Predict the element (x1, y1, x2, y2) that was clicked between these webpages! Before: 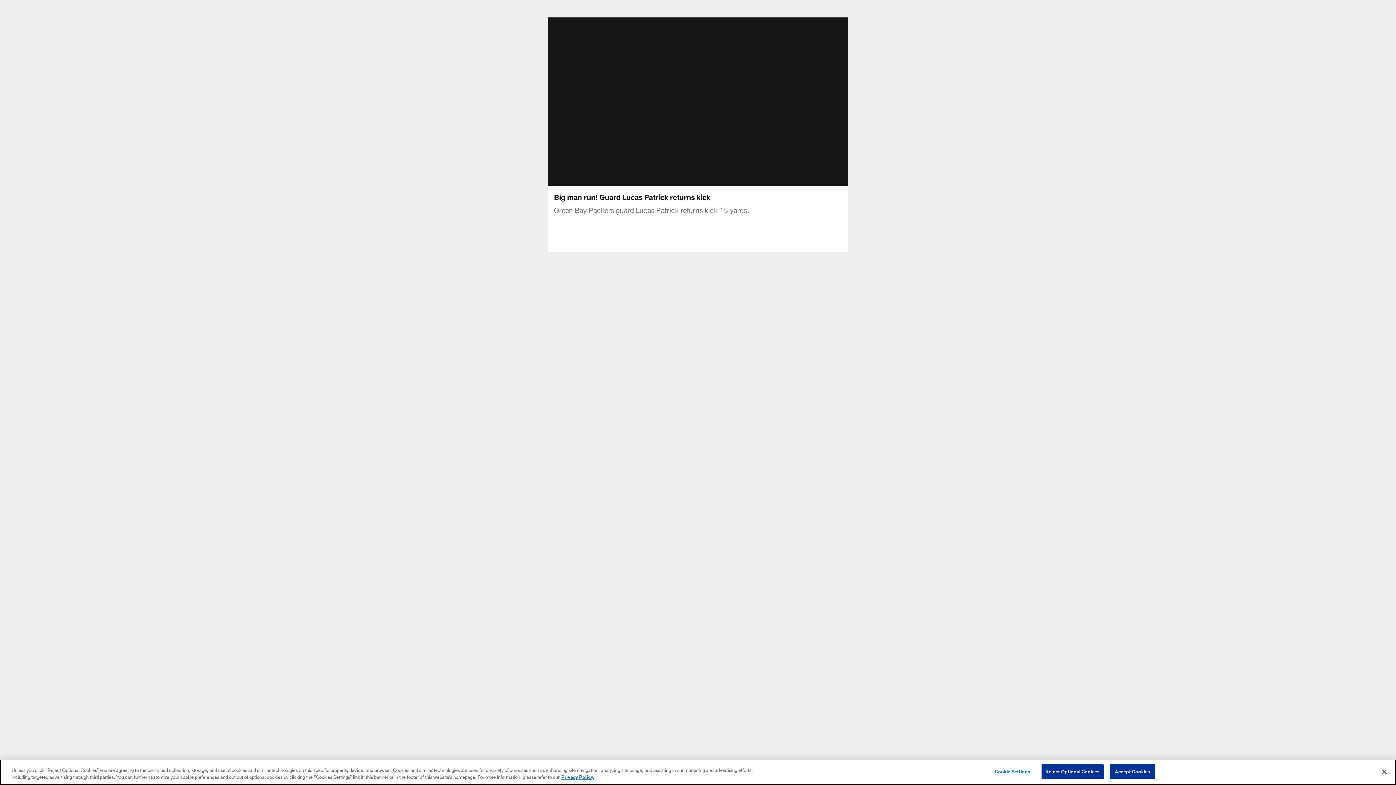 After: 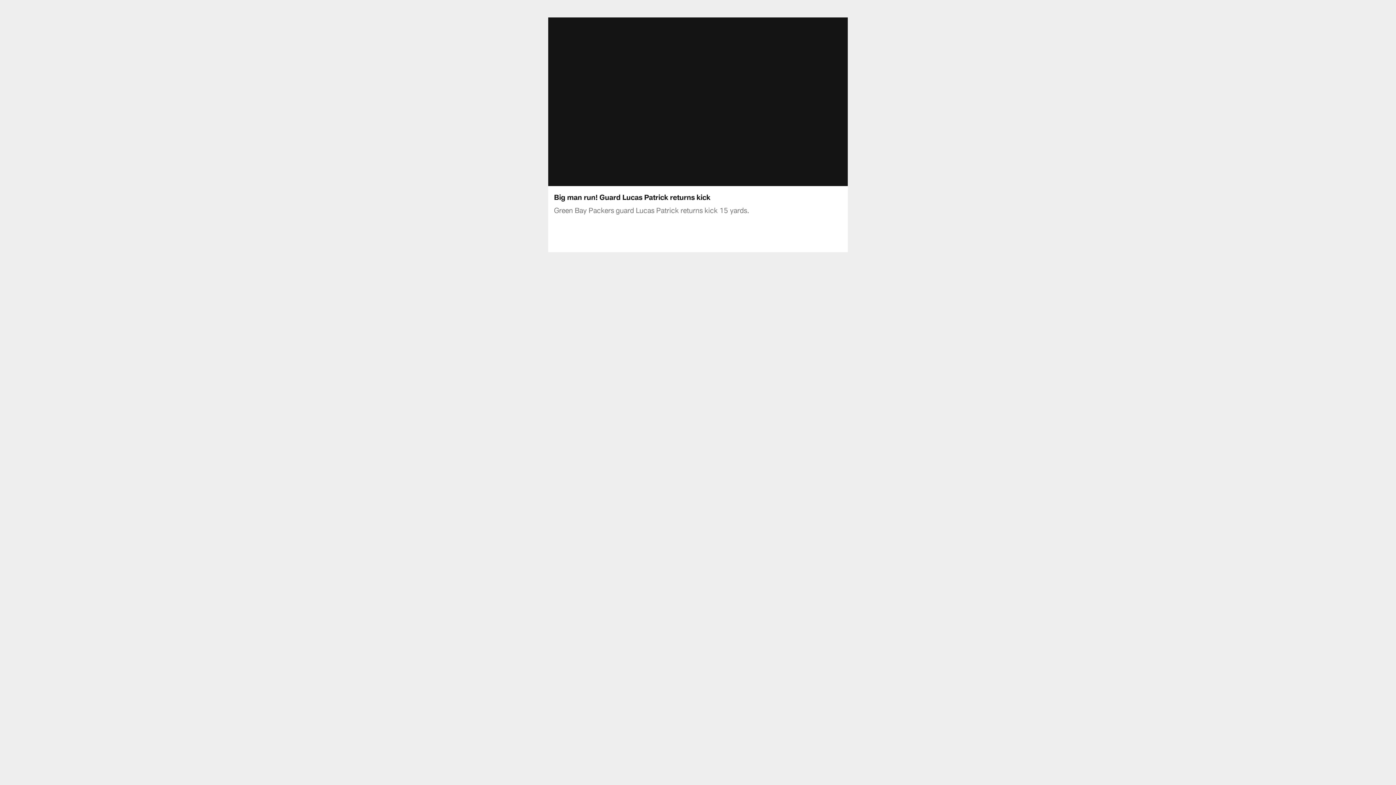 Action: label: Close bbox: (1376, 764, 1392, 780)